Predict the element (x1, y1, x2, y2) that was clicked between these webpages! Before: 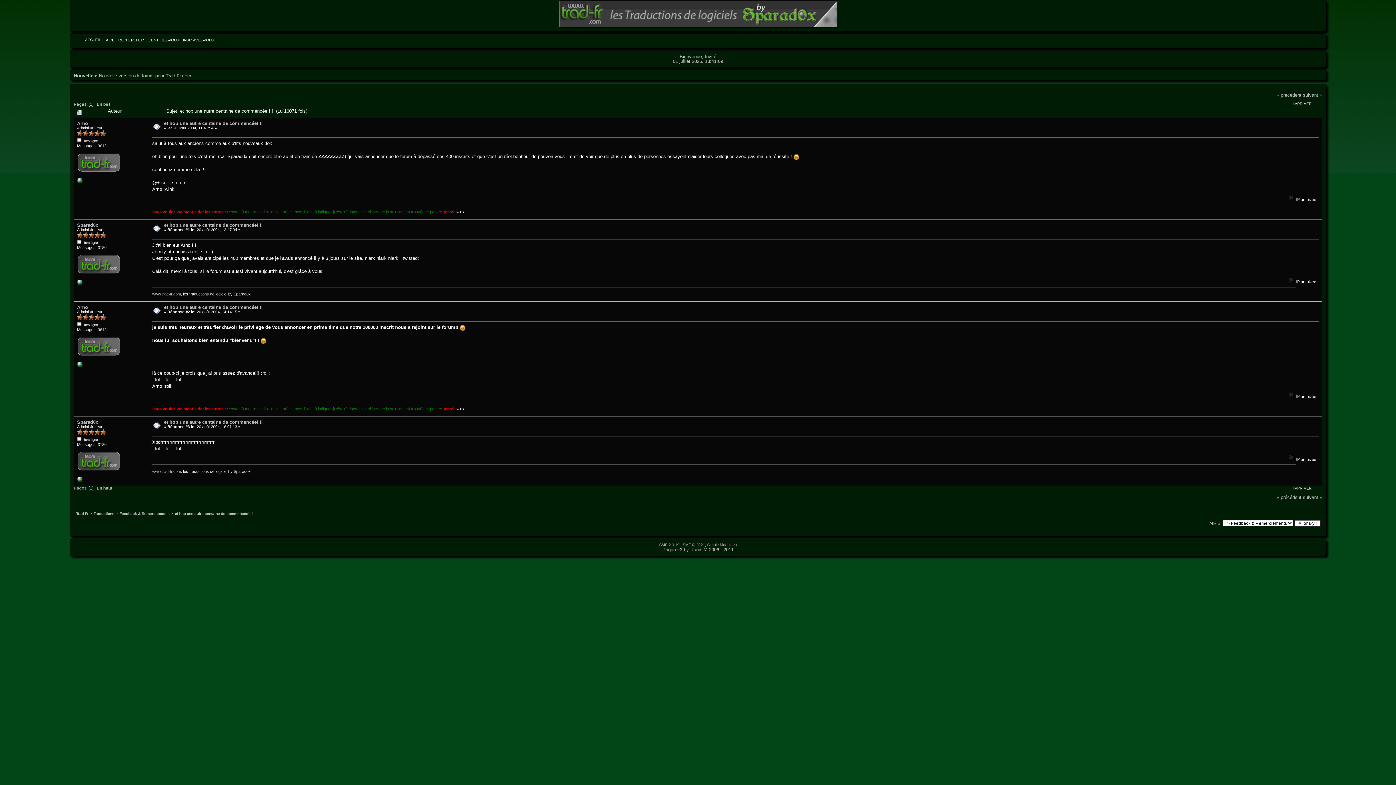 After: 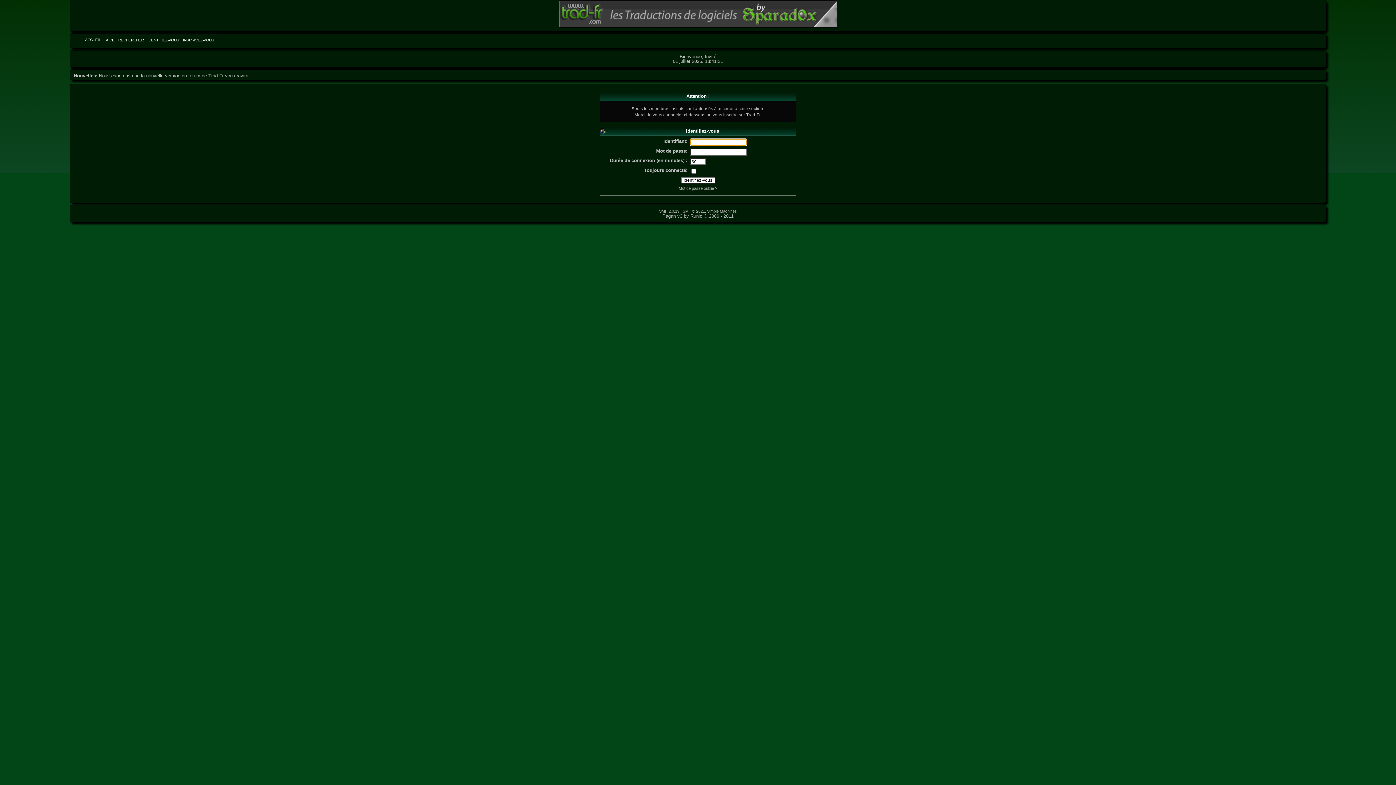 Action: bbox: (77, 120, 88, 126) label: Arno